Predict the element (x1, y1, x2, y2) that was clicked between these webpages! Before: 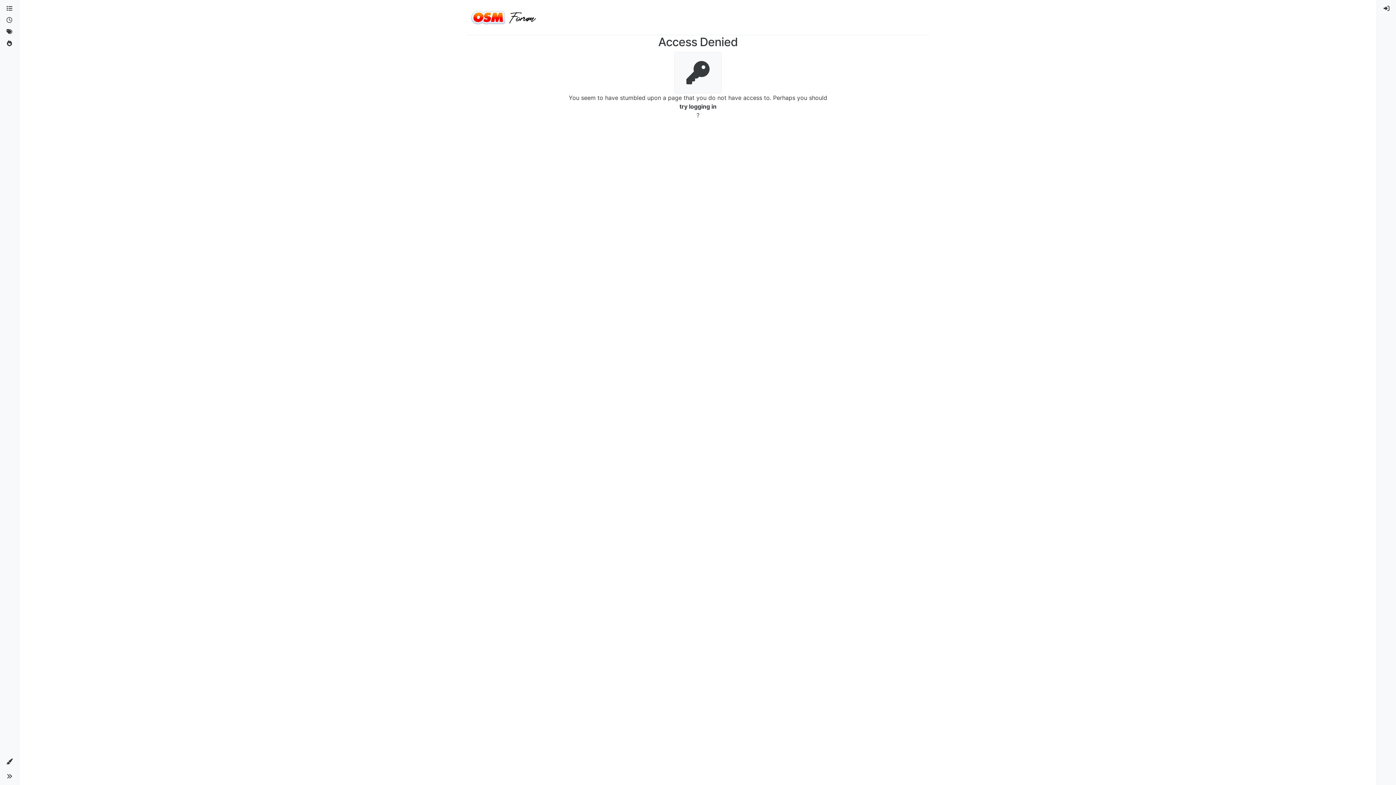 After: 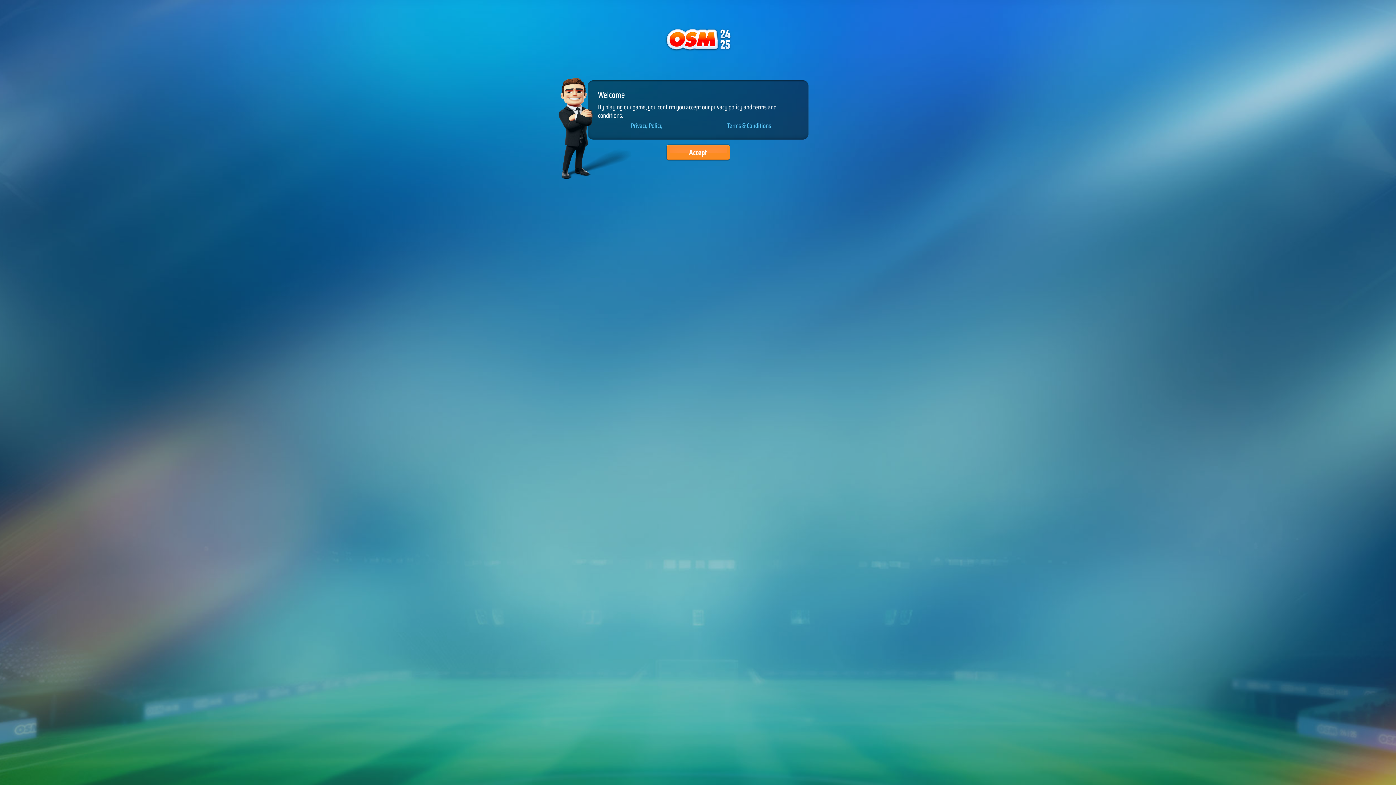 Action: label: try logging in bbox: (466, 102, 929, 110)